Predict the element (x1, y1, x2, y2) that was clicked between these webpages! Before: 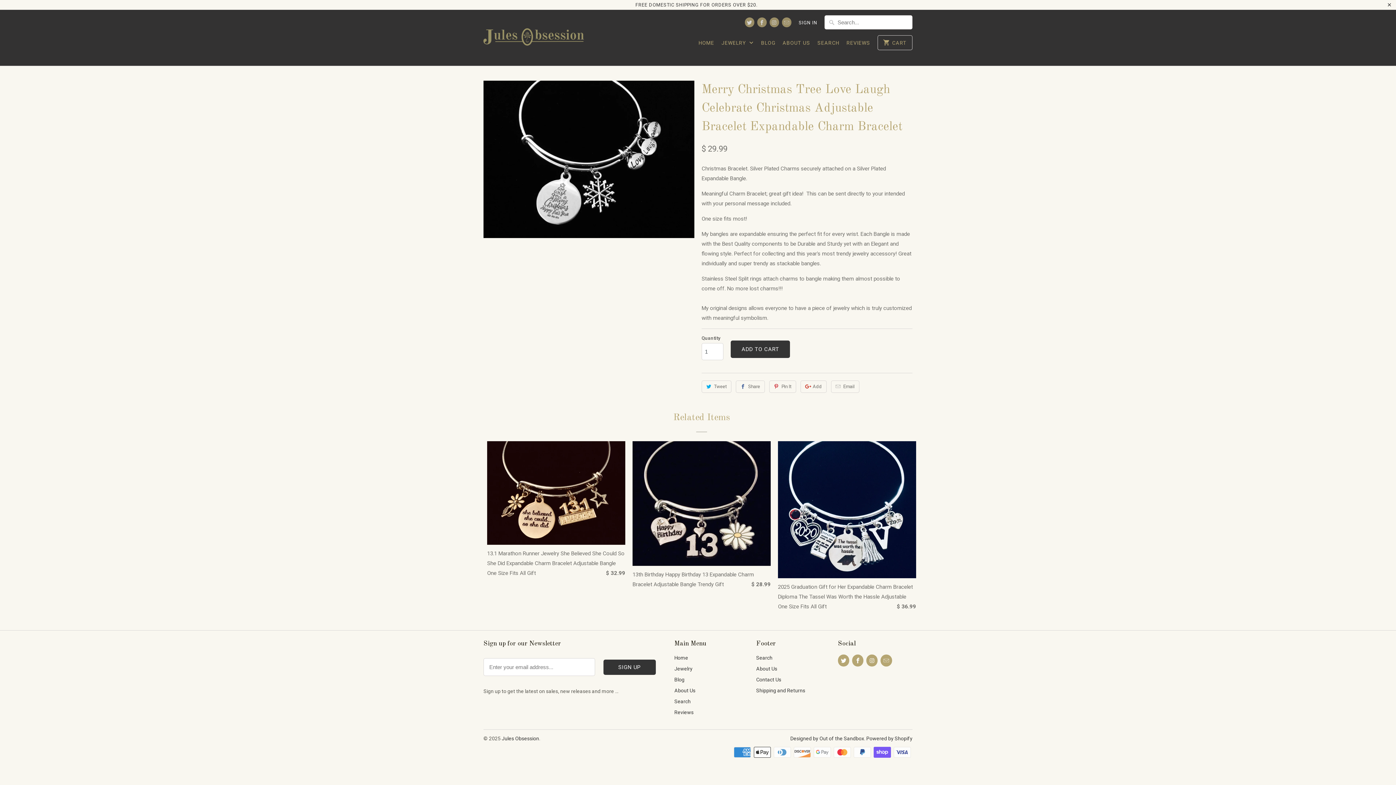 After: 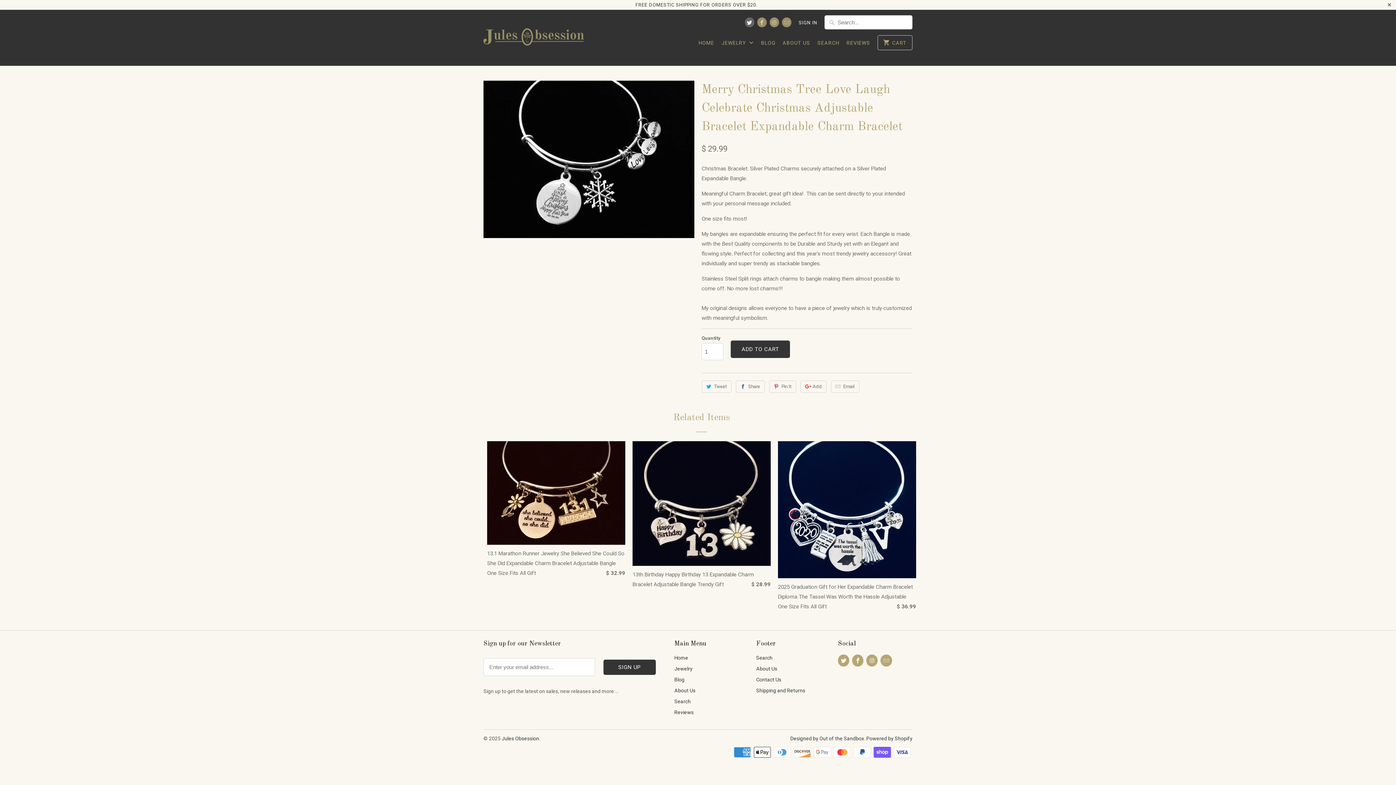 Action: bbox: (744, 17, 754, 27)